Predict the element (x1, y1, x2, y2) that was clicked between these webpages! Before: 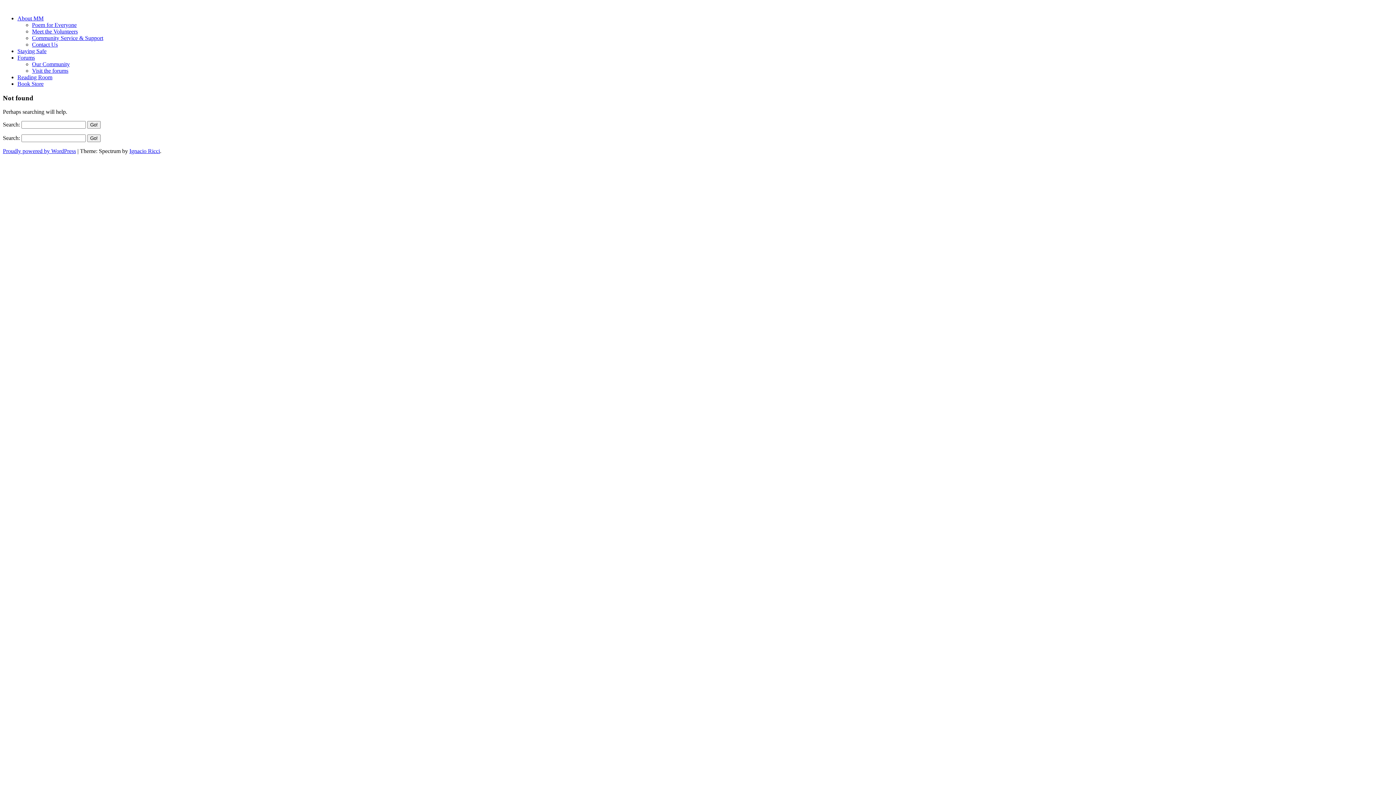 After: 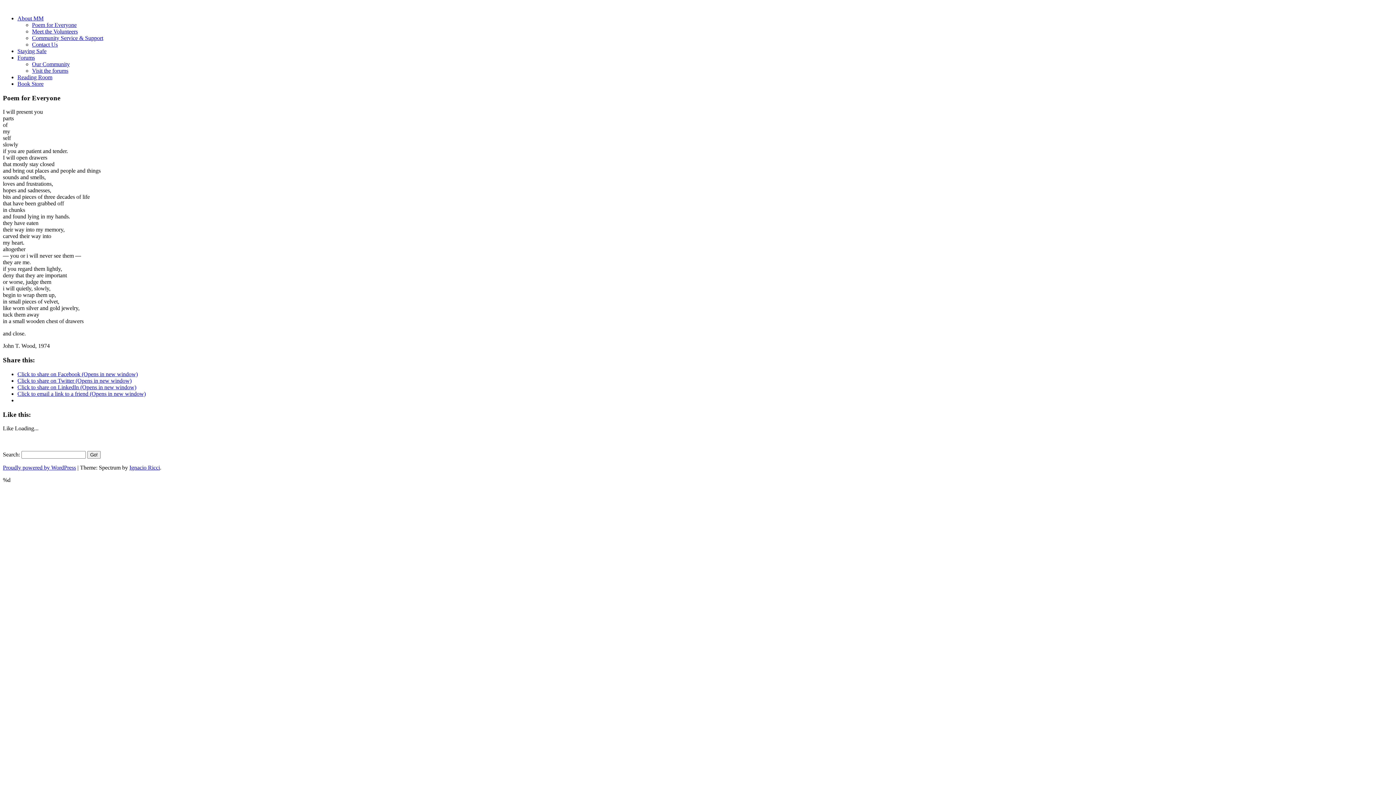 Action: bbox: (32, 21, 76, 28) label: Poem for Everyone